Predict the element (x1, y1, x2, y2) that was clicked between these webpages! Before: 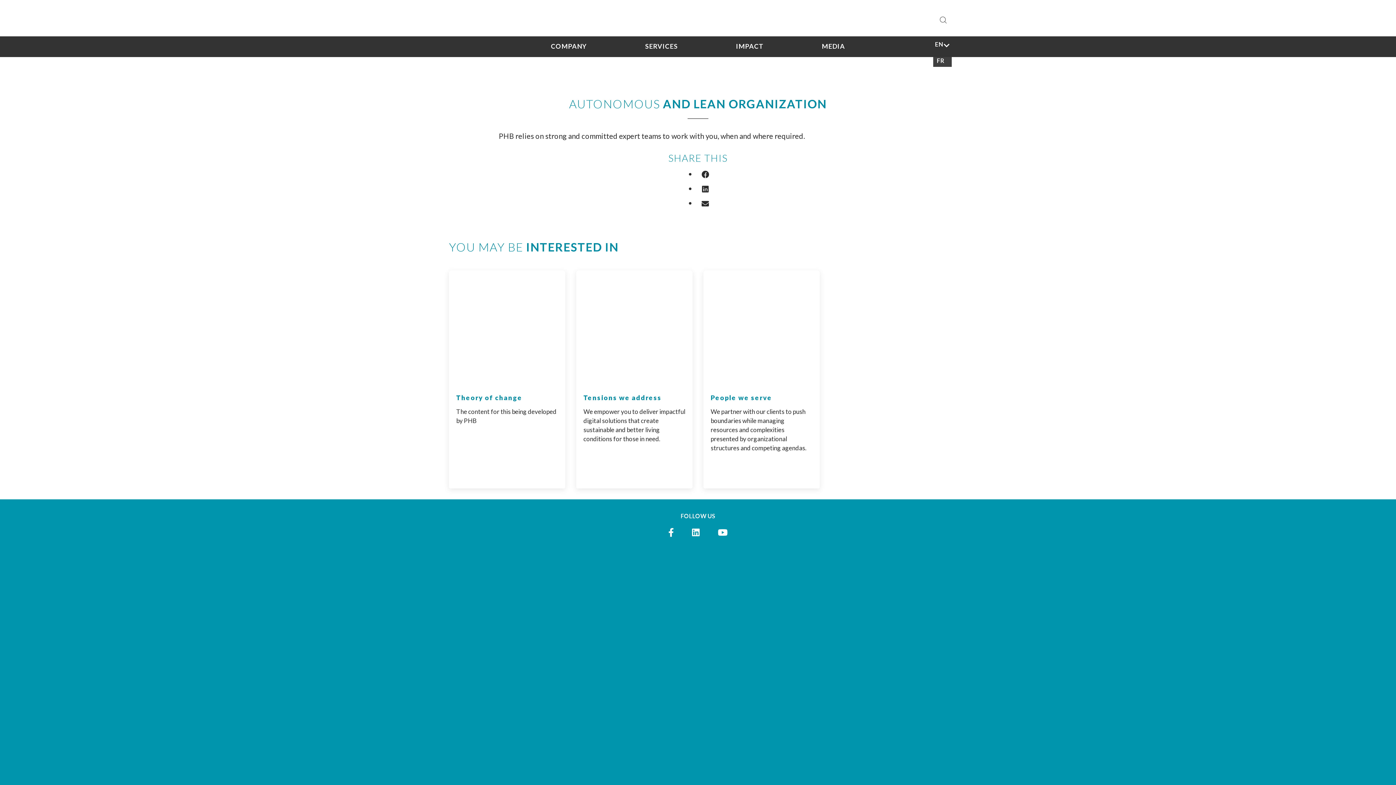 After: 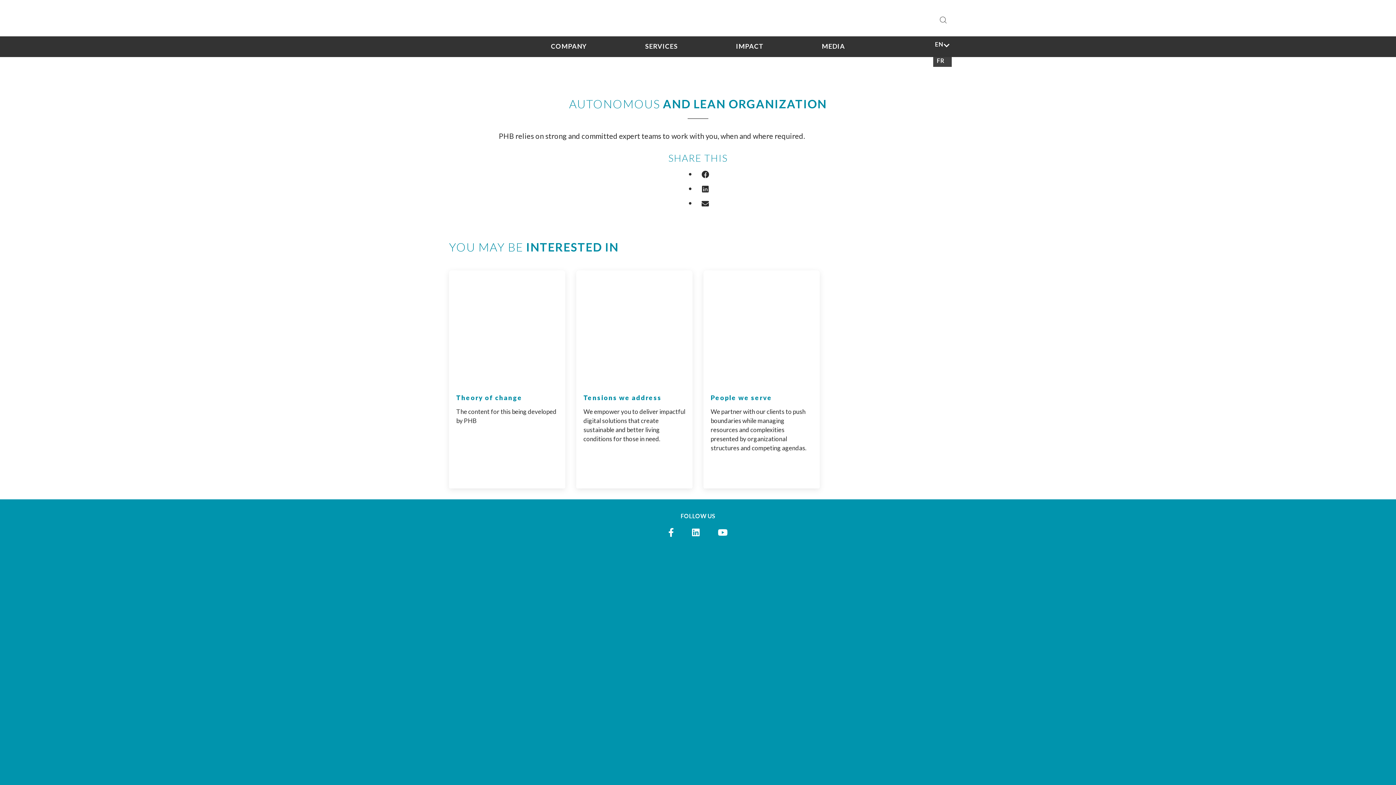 Action: bbox: (696, 198, 714, 207)